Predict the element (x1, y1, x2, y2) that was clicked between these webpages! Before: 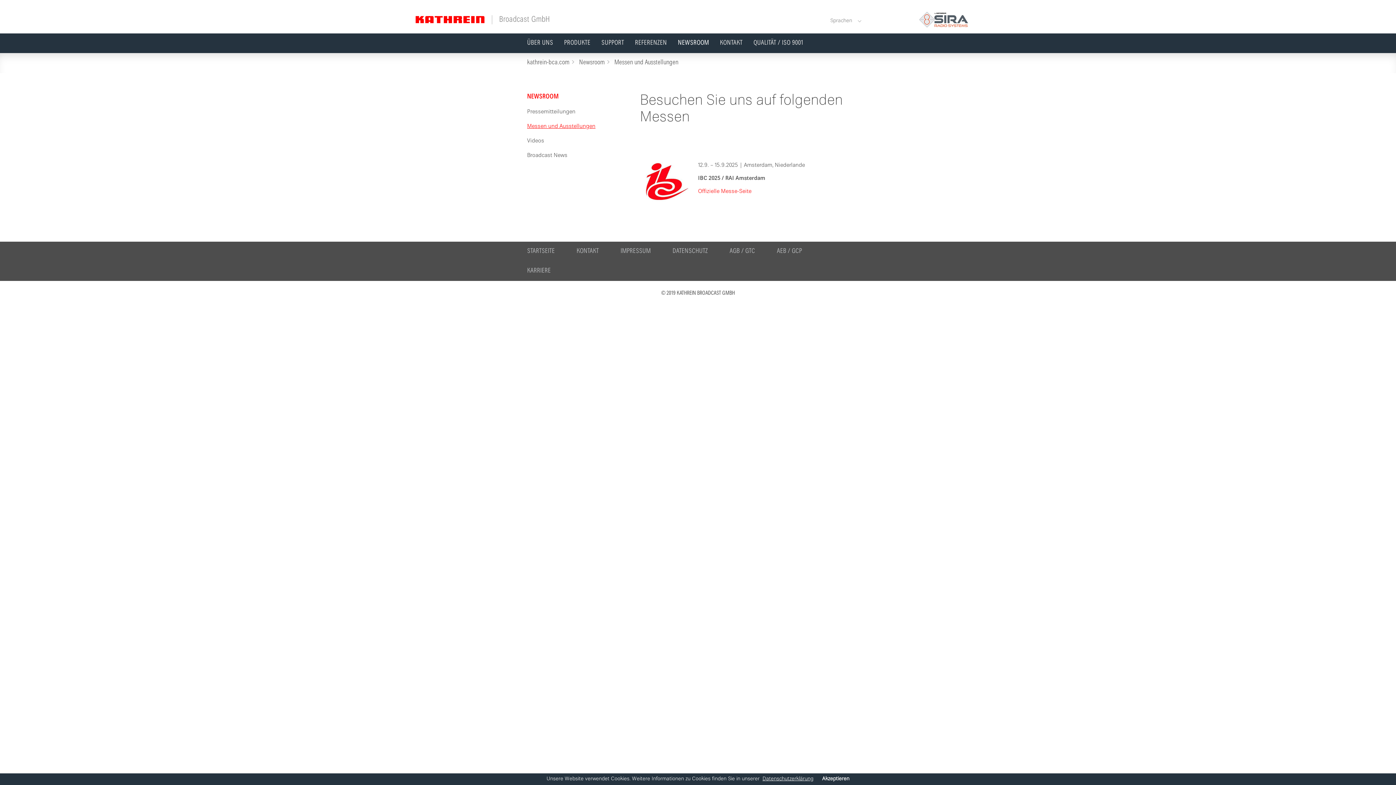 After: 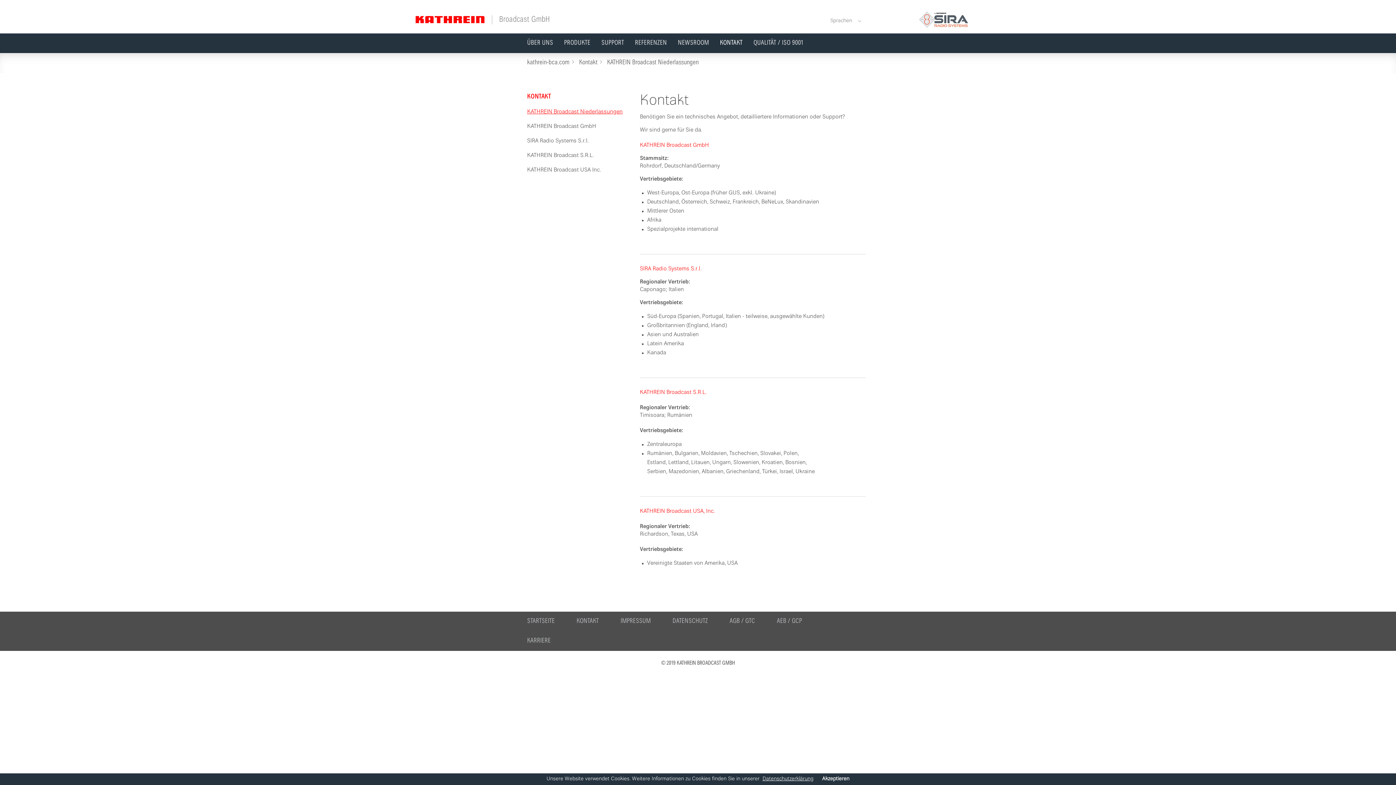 Action: bbox: (720, 40, 742, 46) label: KONTAKT